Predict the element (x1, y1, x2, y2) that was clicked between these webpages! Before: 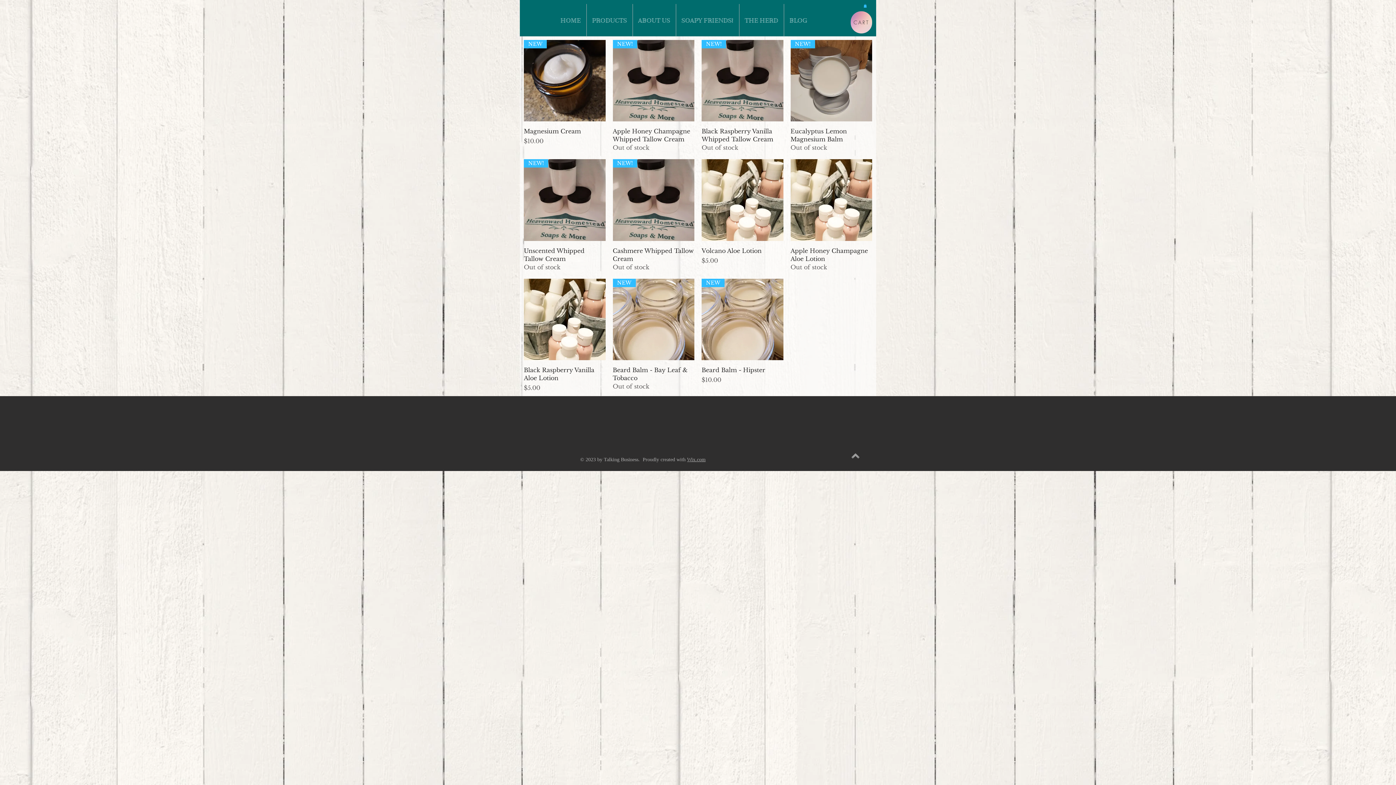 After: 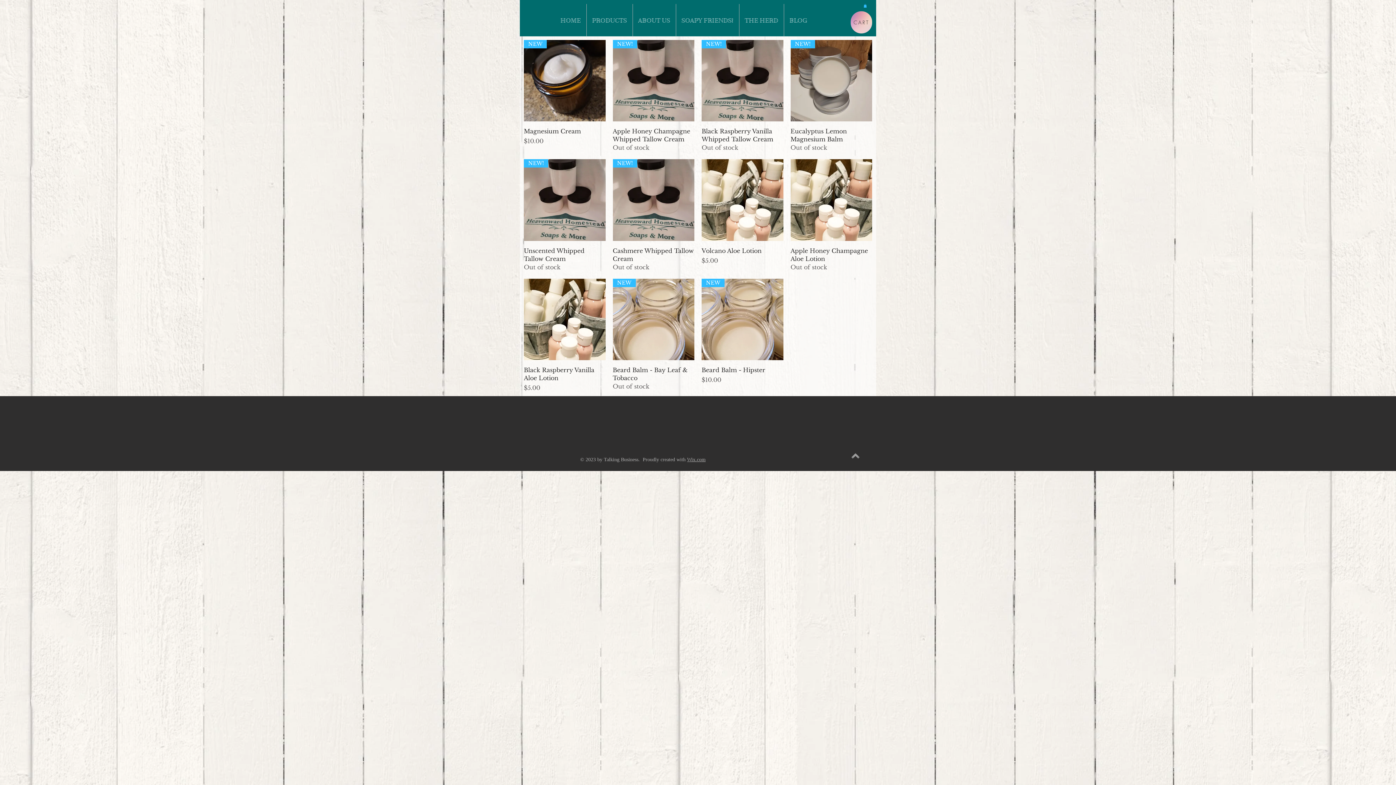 Action: bbox: (851, 452, 860, 460)